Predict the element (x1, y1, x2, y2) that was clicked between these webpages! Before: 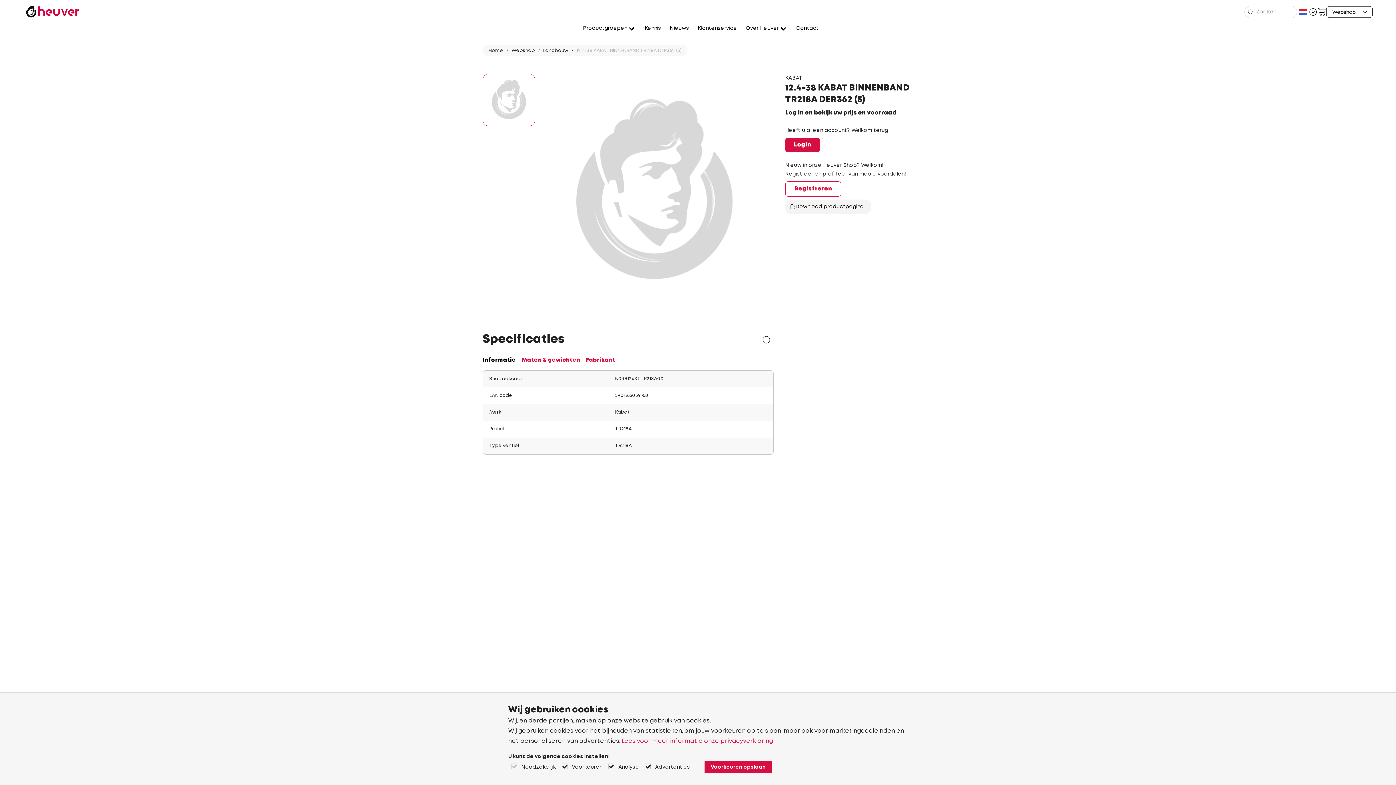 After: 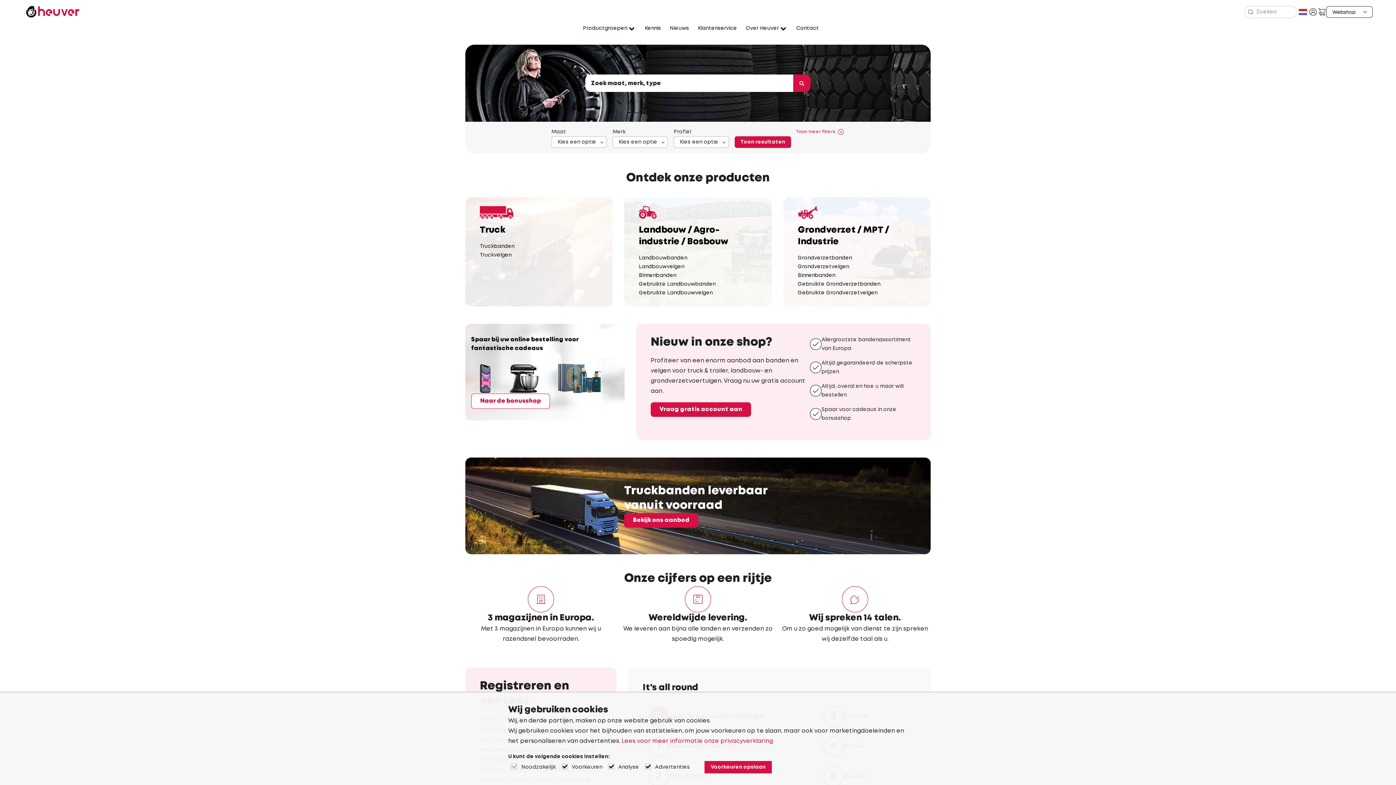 Action: bbox: (23, 5, 82, 17)